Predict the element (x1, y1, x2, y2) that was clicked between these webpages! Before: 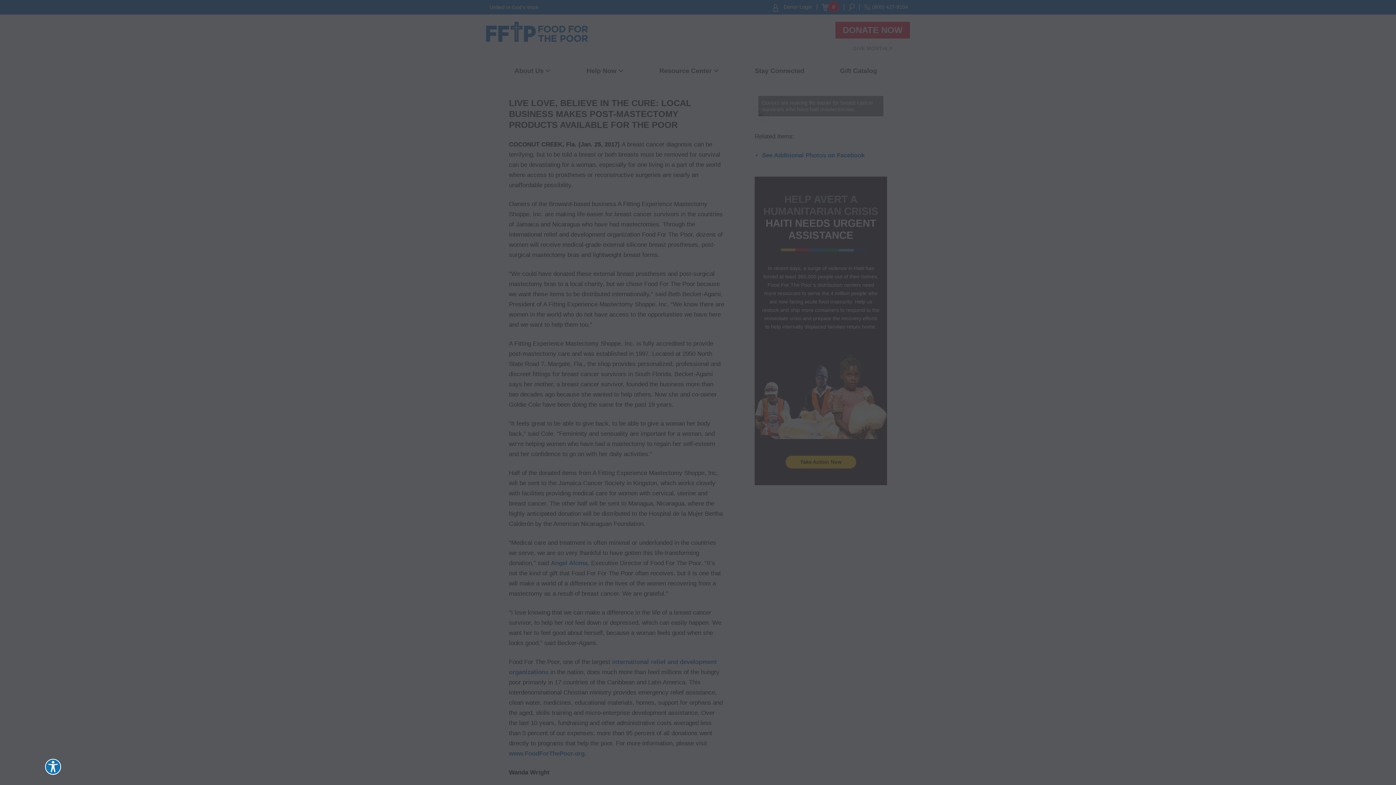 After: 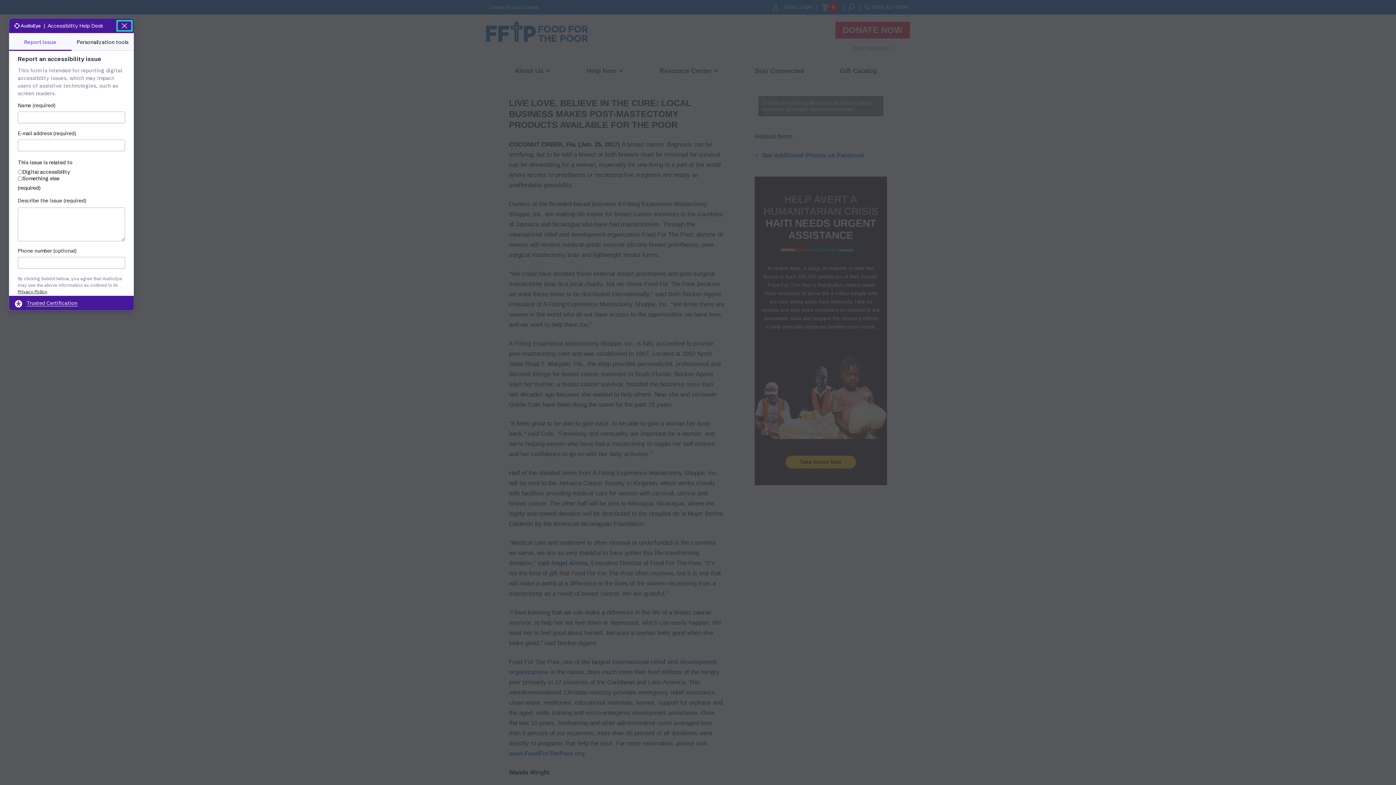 Action: bbox: (8, 759, 24, 775) label: Explore your accessibility options